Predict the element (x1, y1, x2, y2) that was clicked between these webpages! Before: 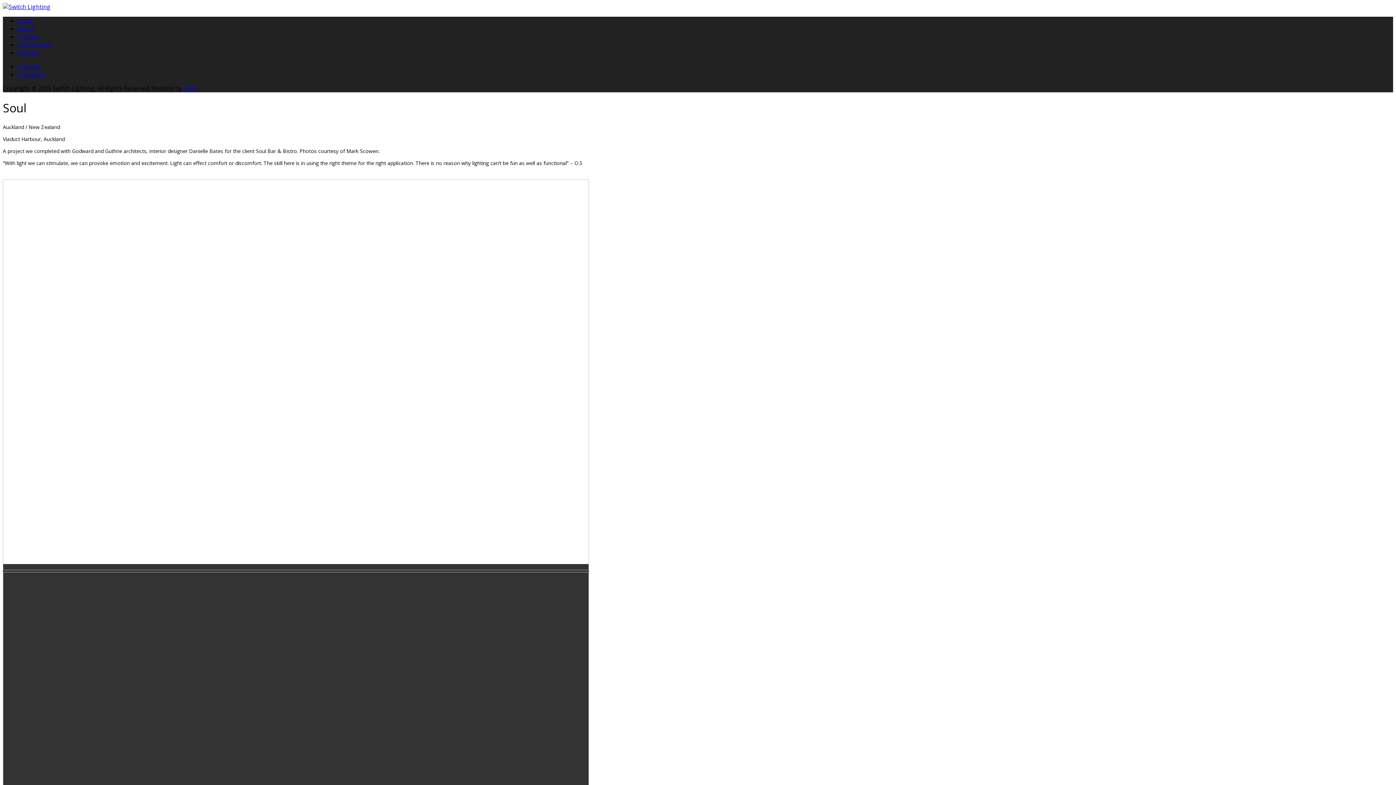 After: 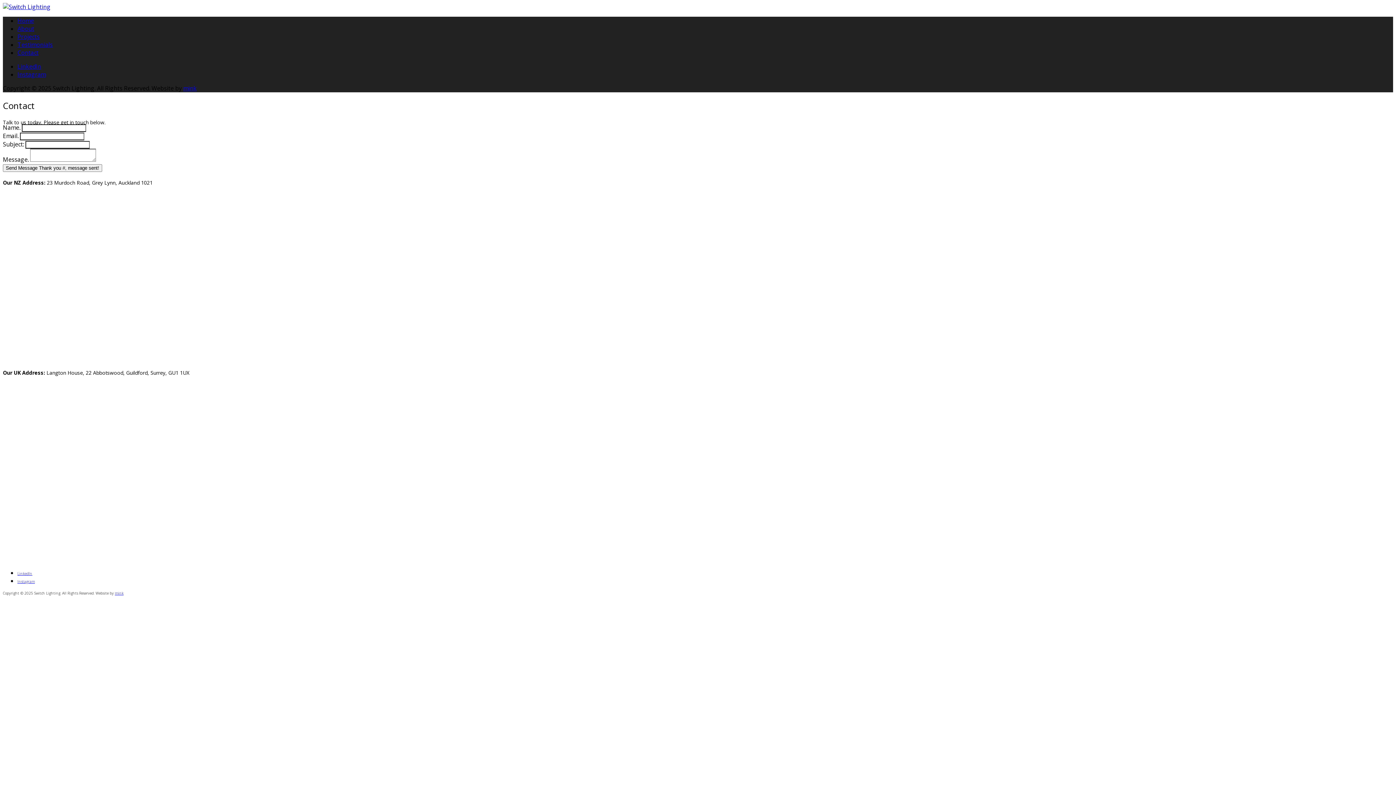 Action: bbox: (17, 48, 38, 56) label: Contact